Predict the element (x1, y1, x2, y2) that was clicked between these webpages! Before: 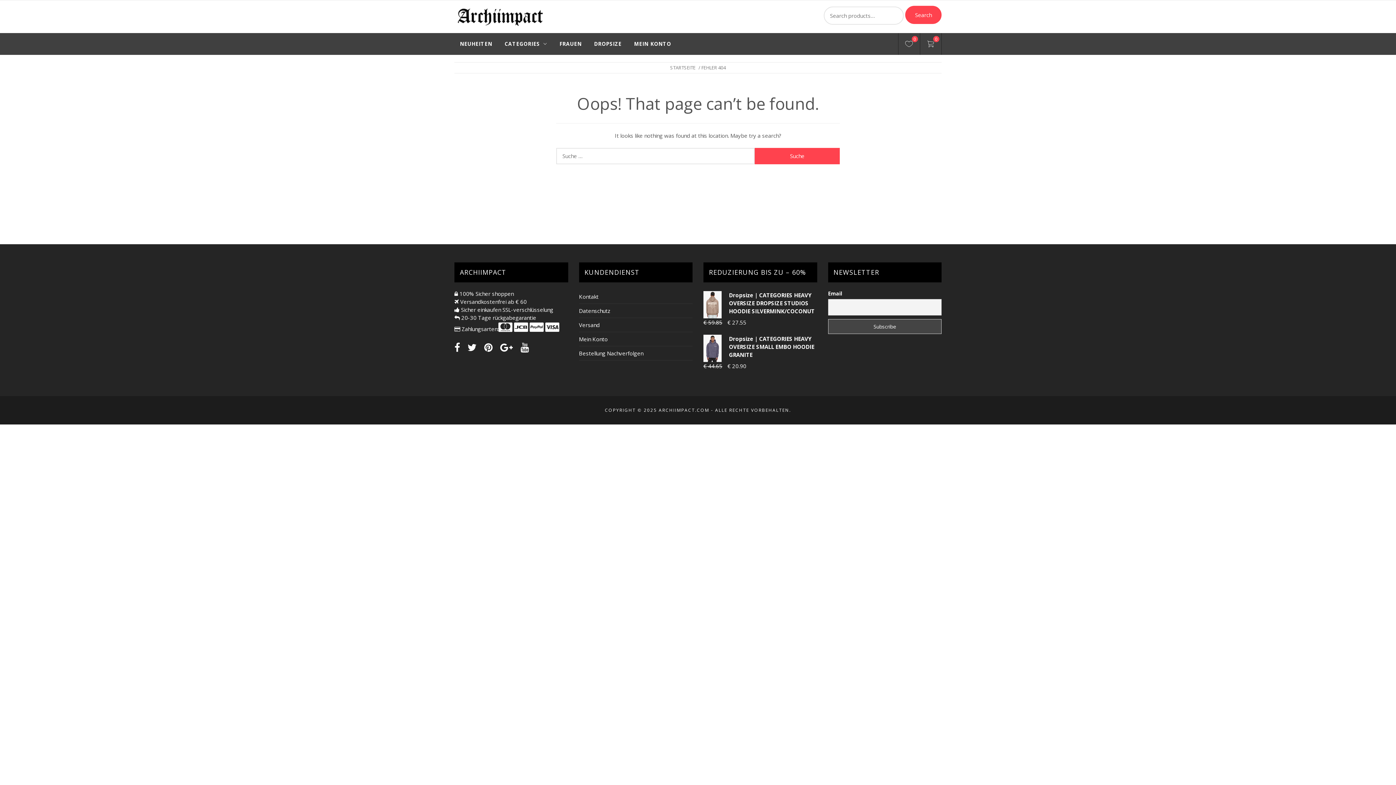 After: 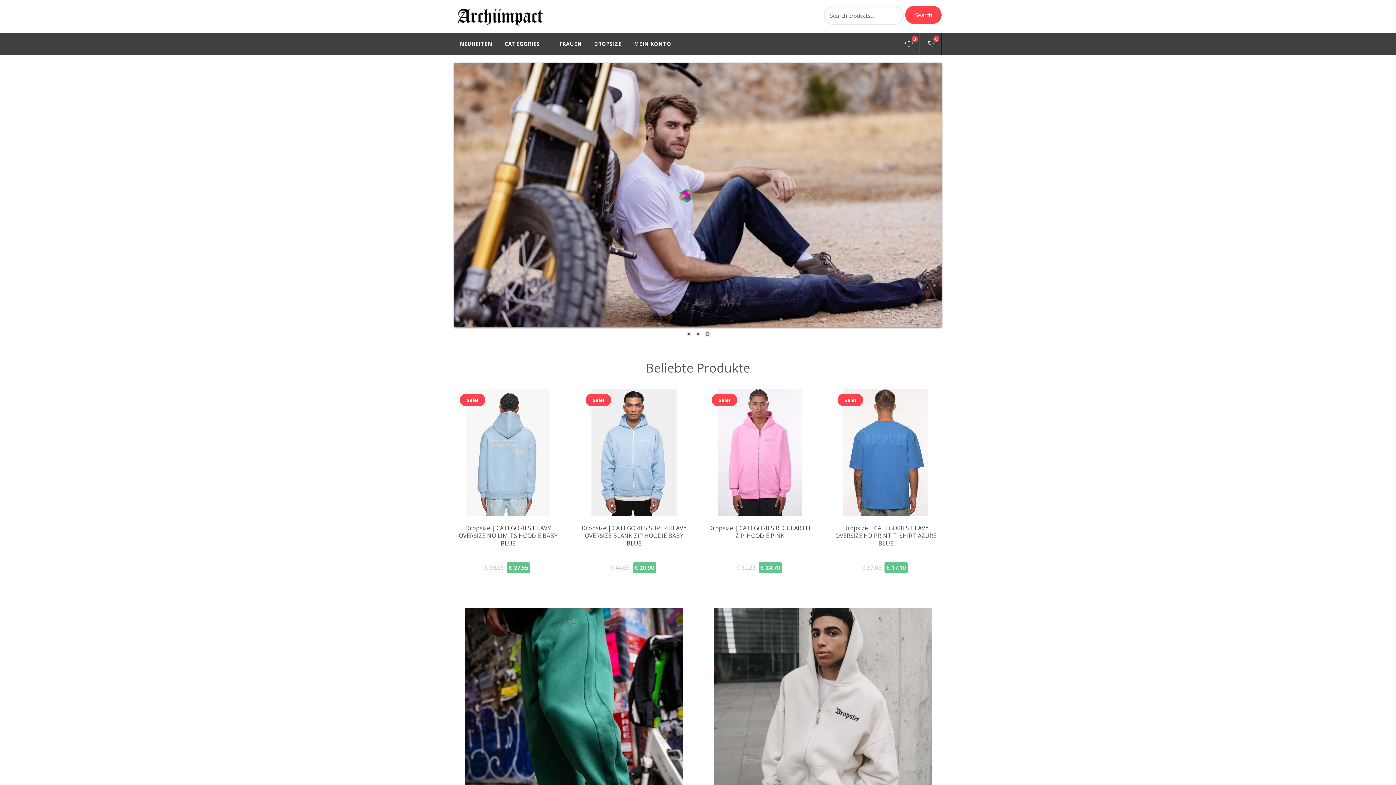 Action: bbox: (670, 64, 697, 70) label: STARTSEITE